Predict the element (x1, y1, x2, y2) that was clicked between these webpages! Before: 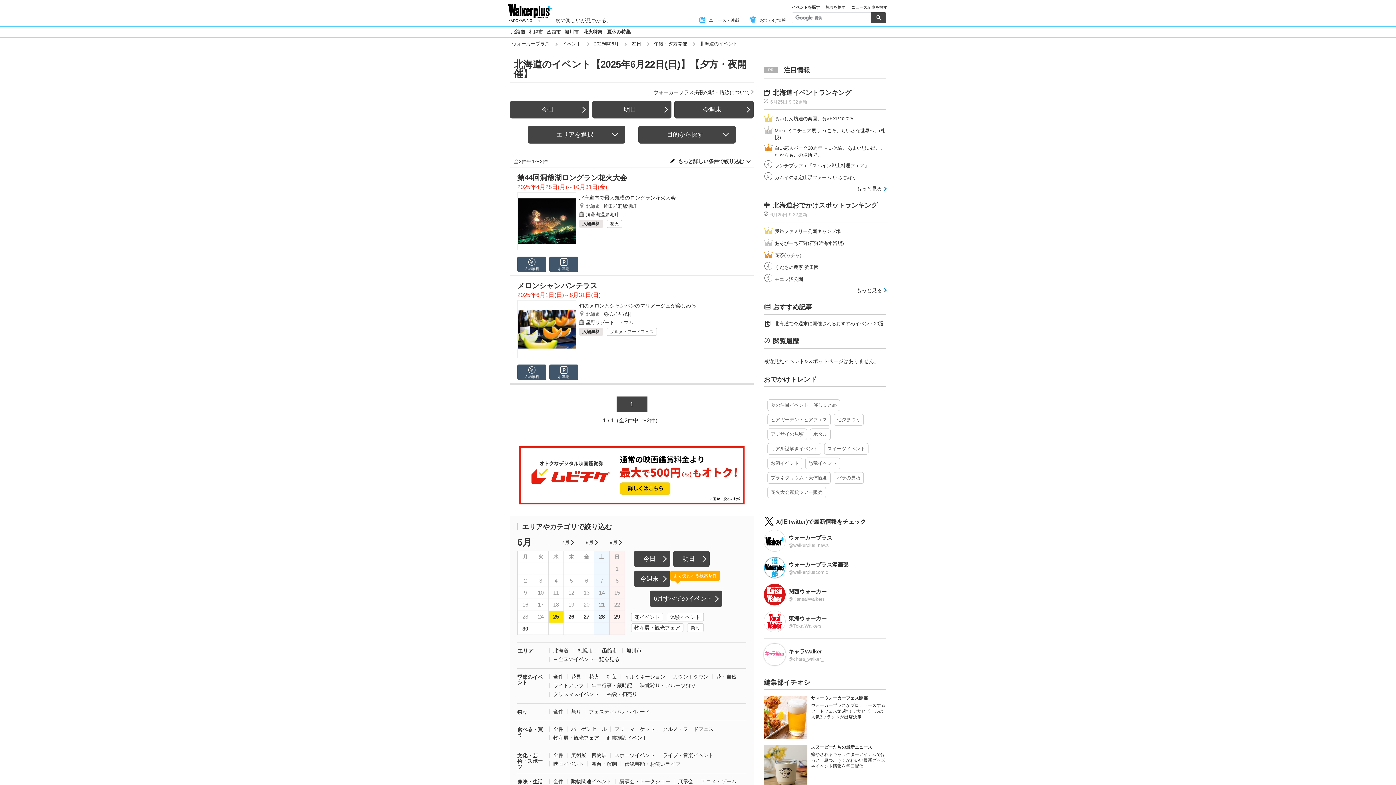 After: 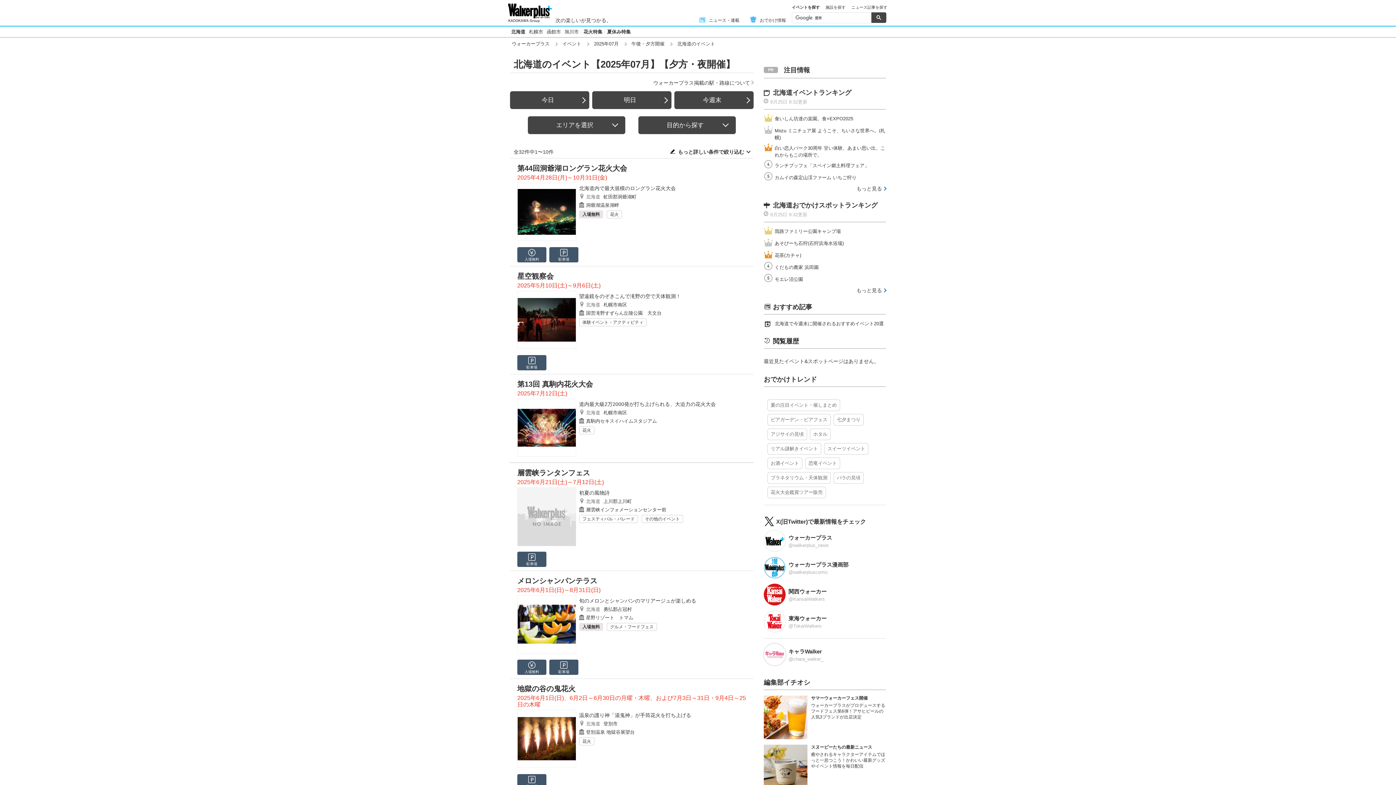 Action: bbox: (561, 670, 577, 676) label: 7月